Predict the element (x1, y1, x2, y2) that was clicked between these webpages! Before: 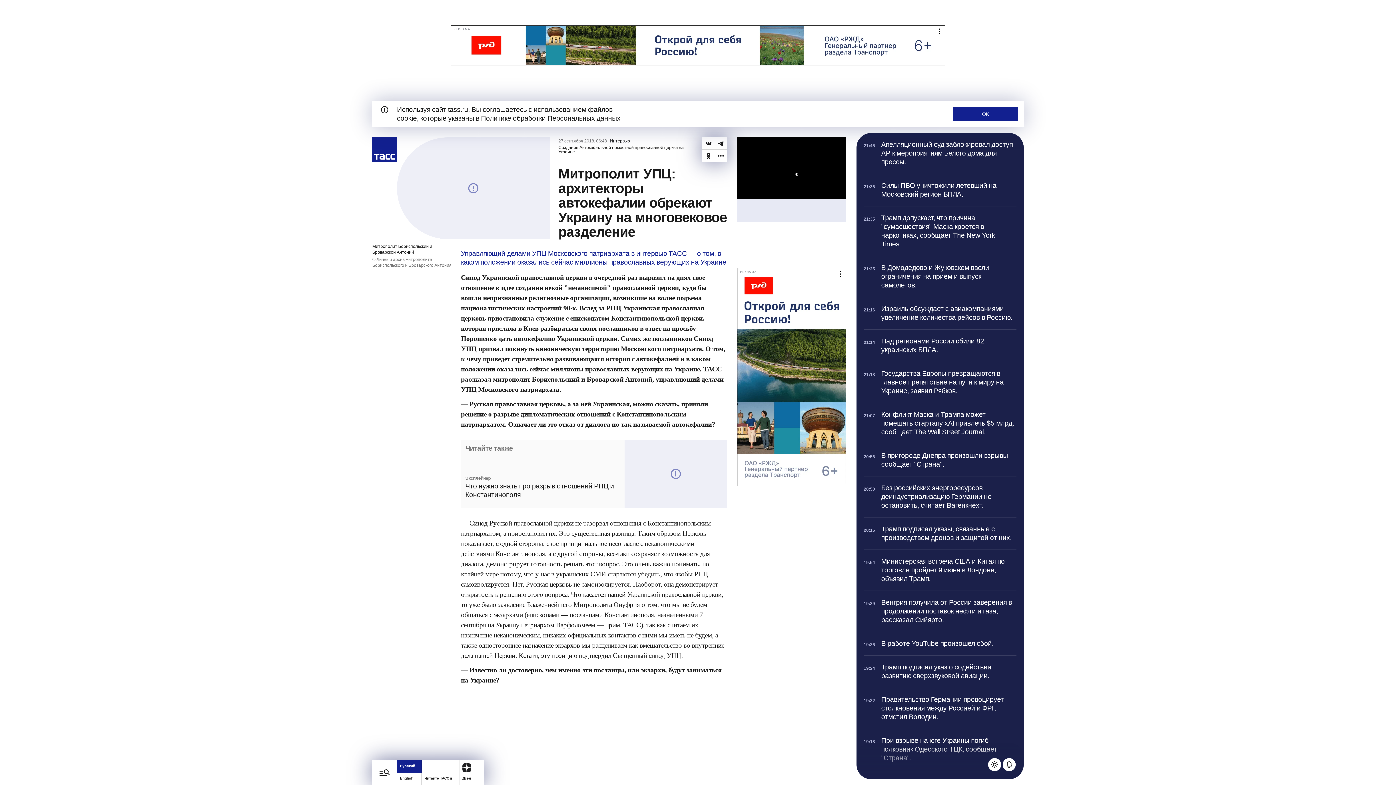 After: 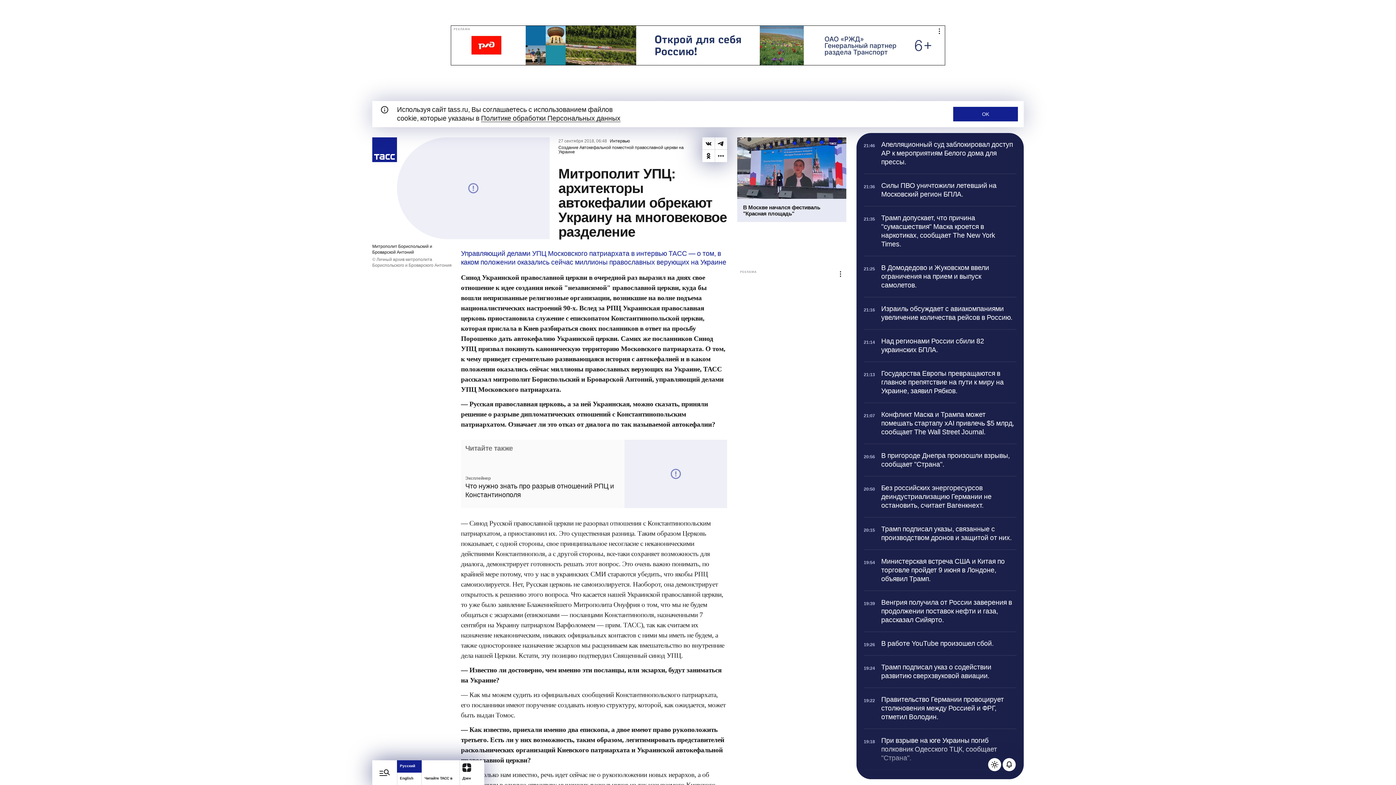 Action: label: 21:46

Апелляционный суд заблокировал доступ AP к мероприятиям Белого дома для прессы. bbox: (864, 133, 1016, 173)